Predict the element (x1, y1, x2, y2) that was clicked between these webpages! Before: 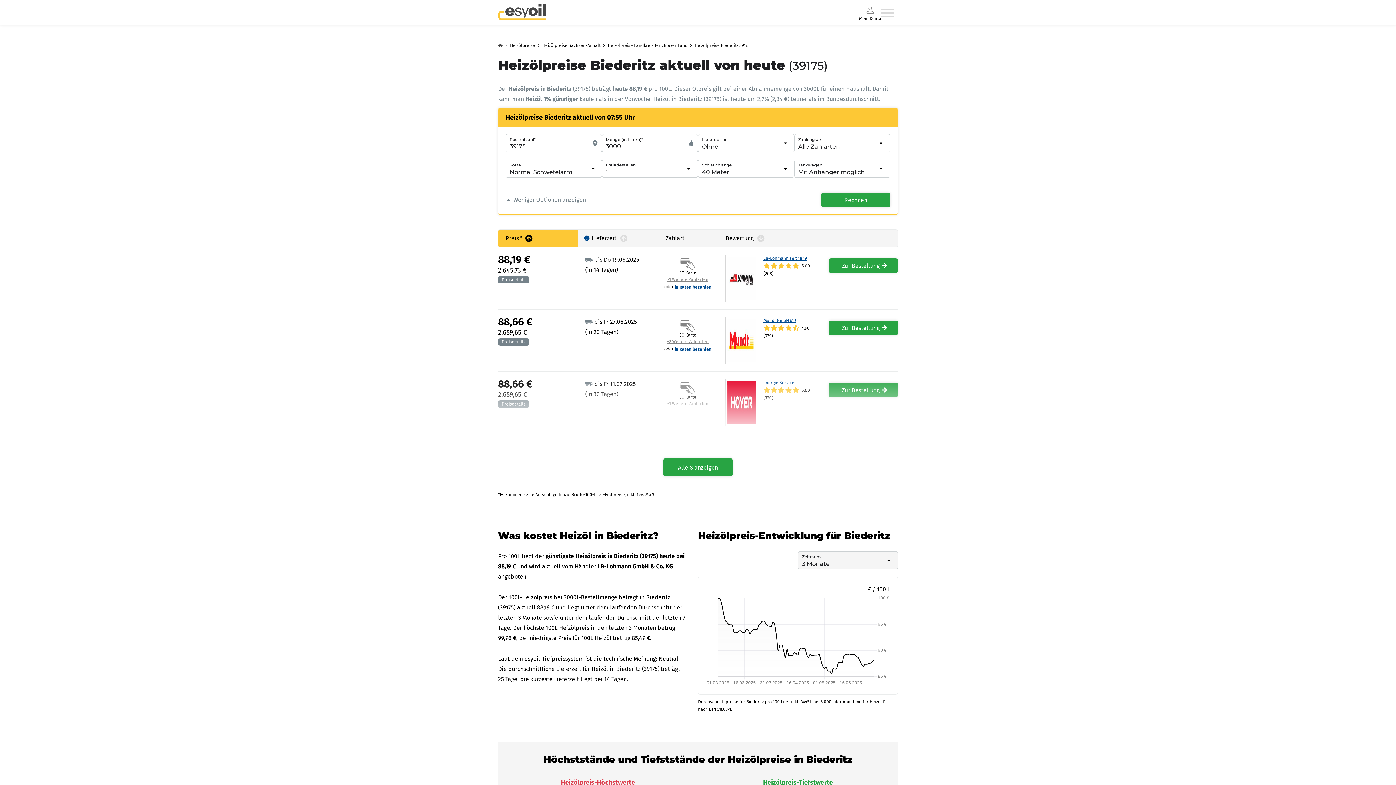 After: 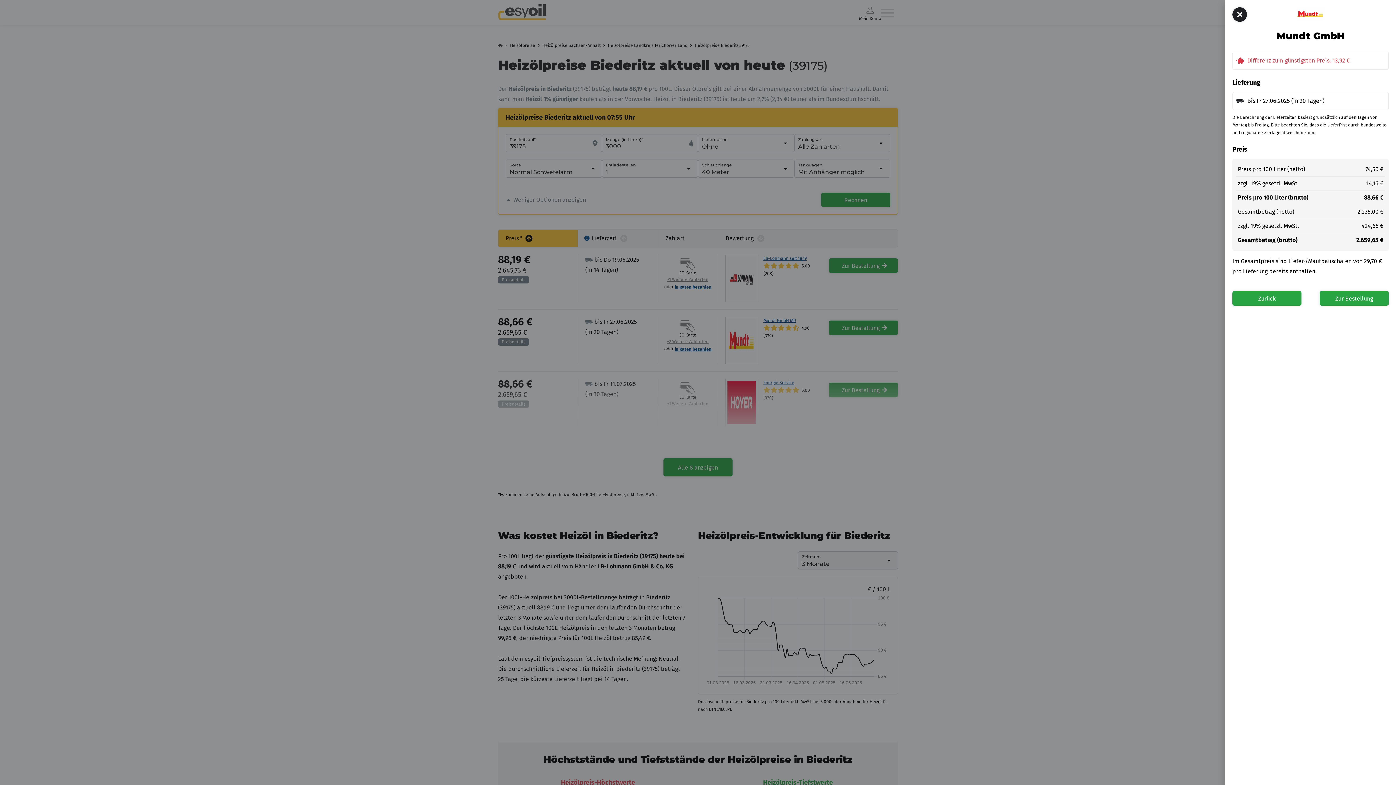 Action: bbox: (498, 338, 529, 345)